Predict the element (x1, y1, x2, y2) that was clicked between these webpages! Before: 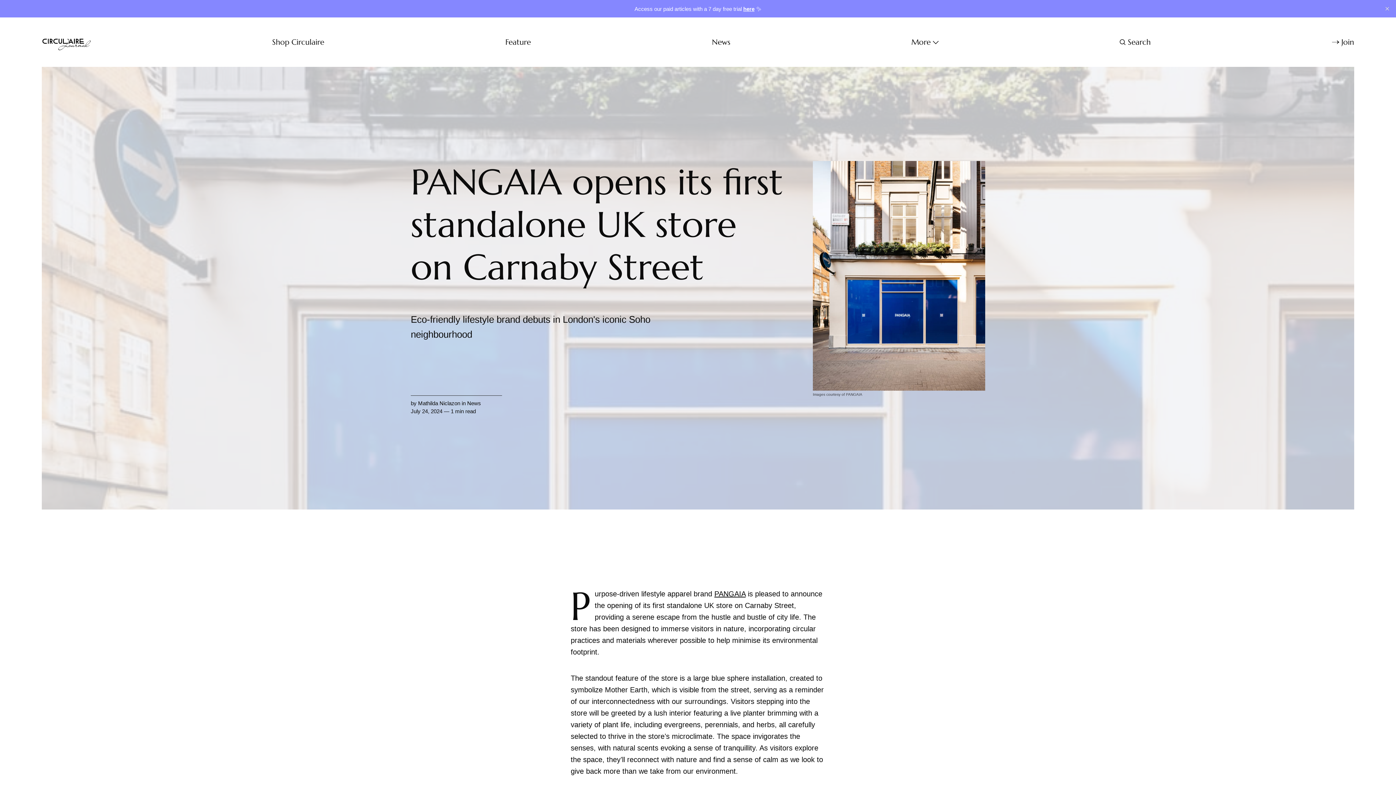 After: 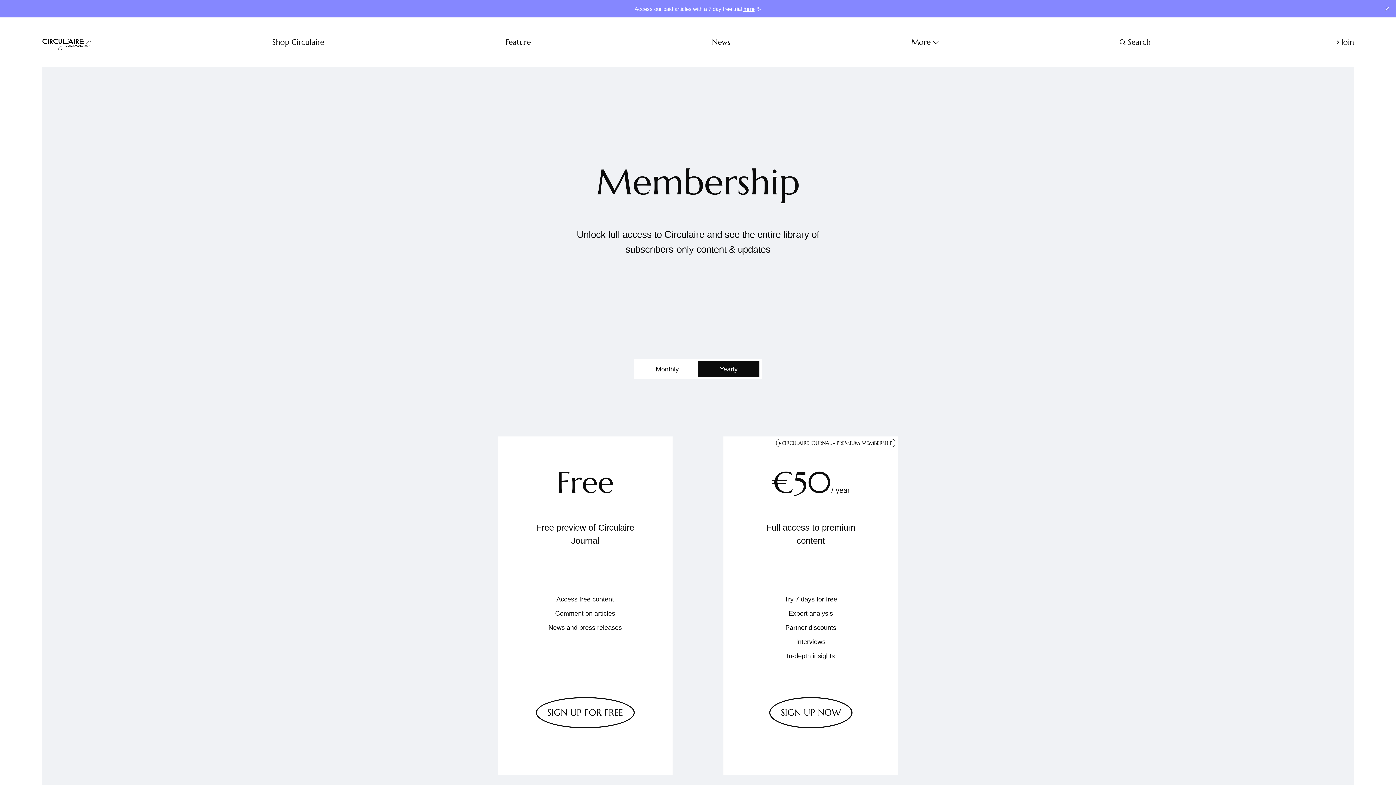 Action: bbox: (743, 5, 754, 11) label: here